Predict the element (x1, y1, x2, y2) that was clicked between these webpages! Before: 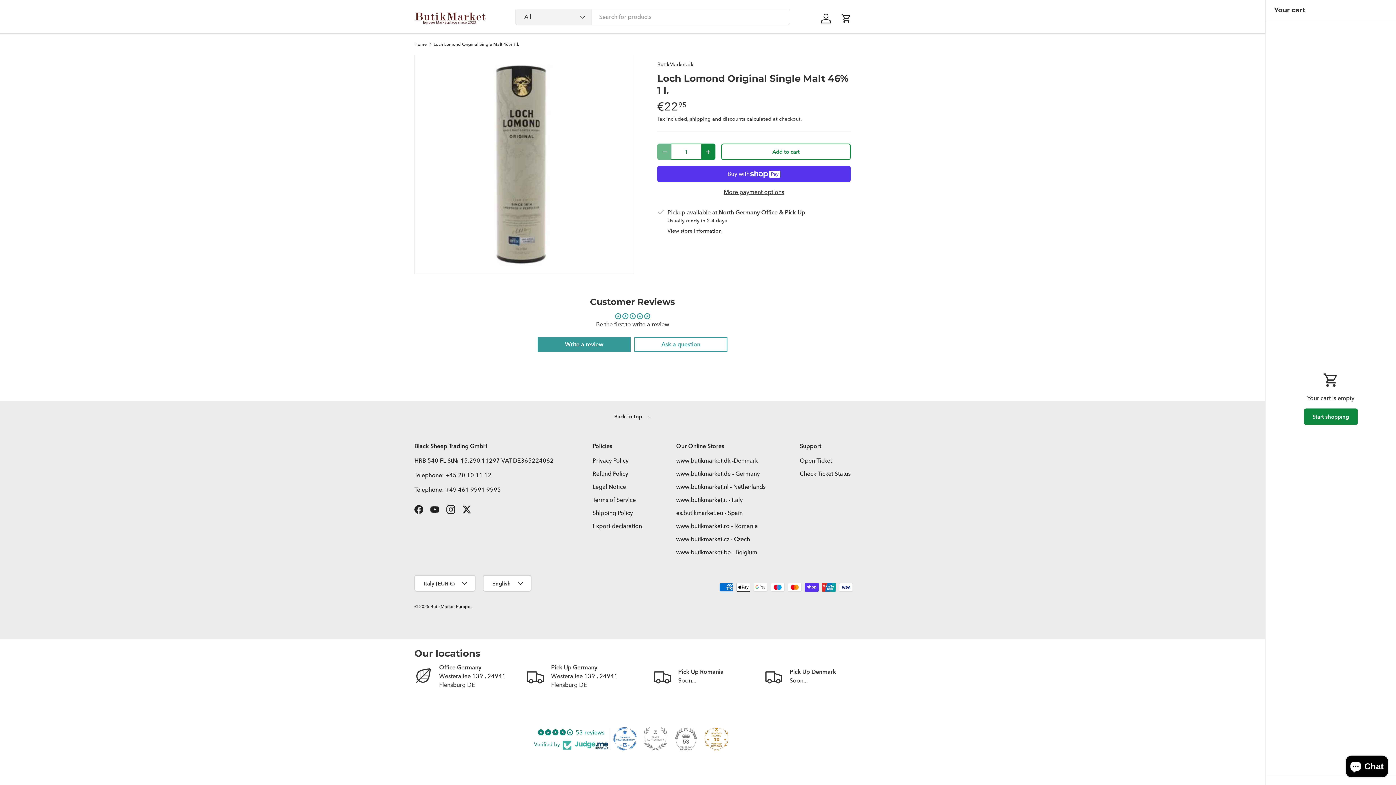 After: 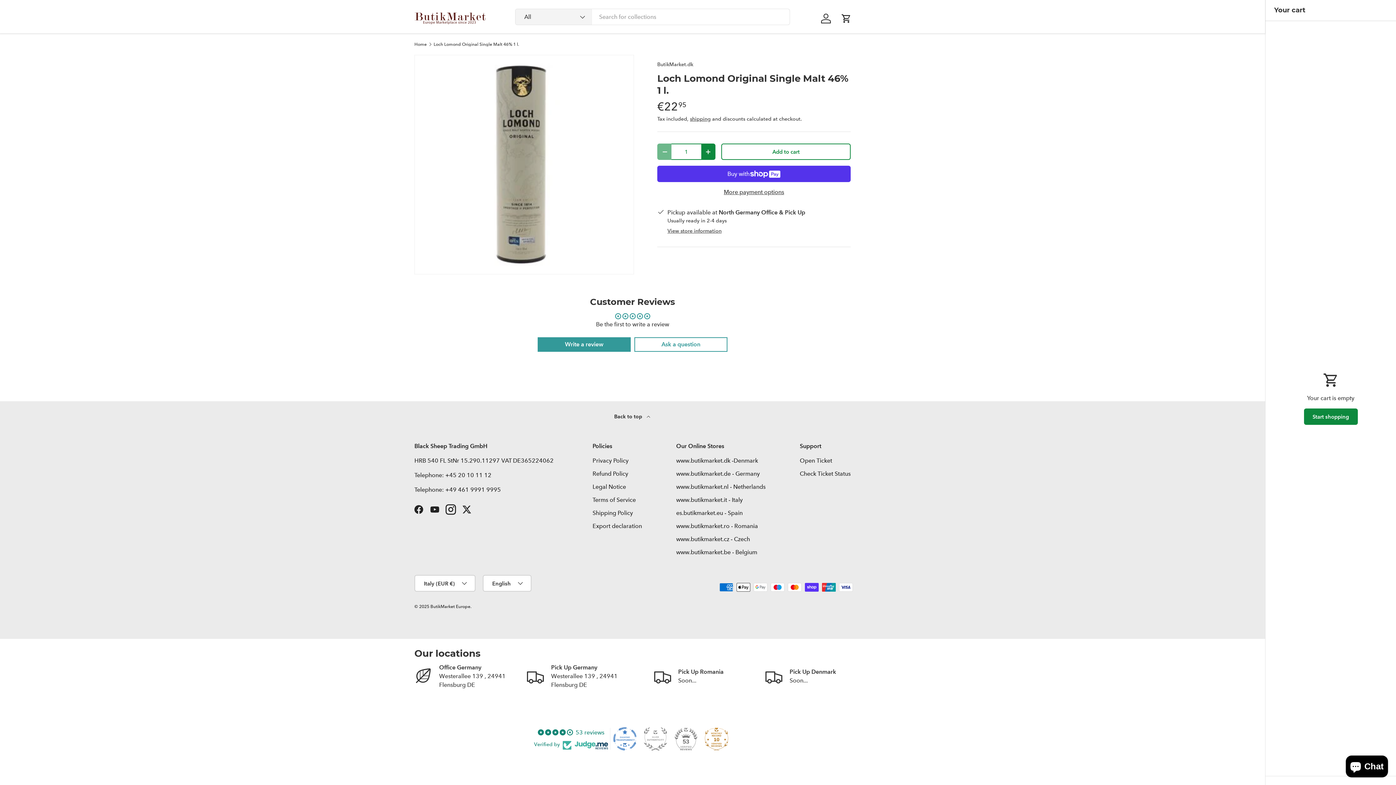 Action: label: Instagram bbox: (442, 501, 458, 517)